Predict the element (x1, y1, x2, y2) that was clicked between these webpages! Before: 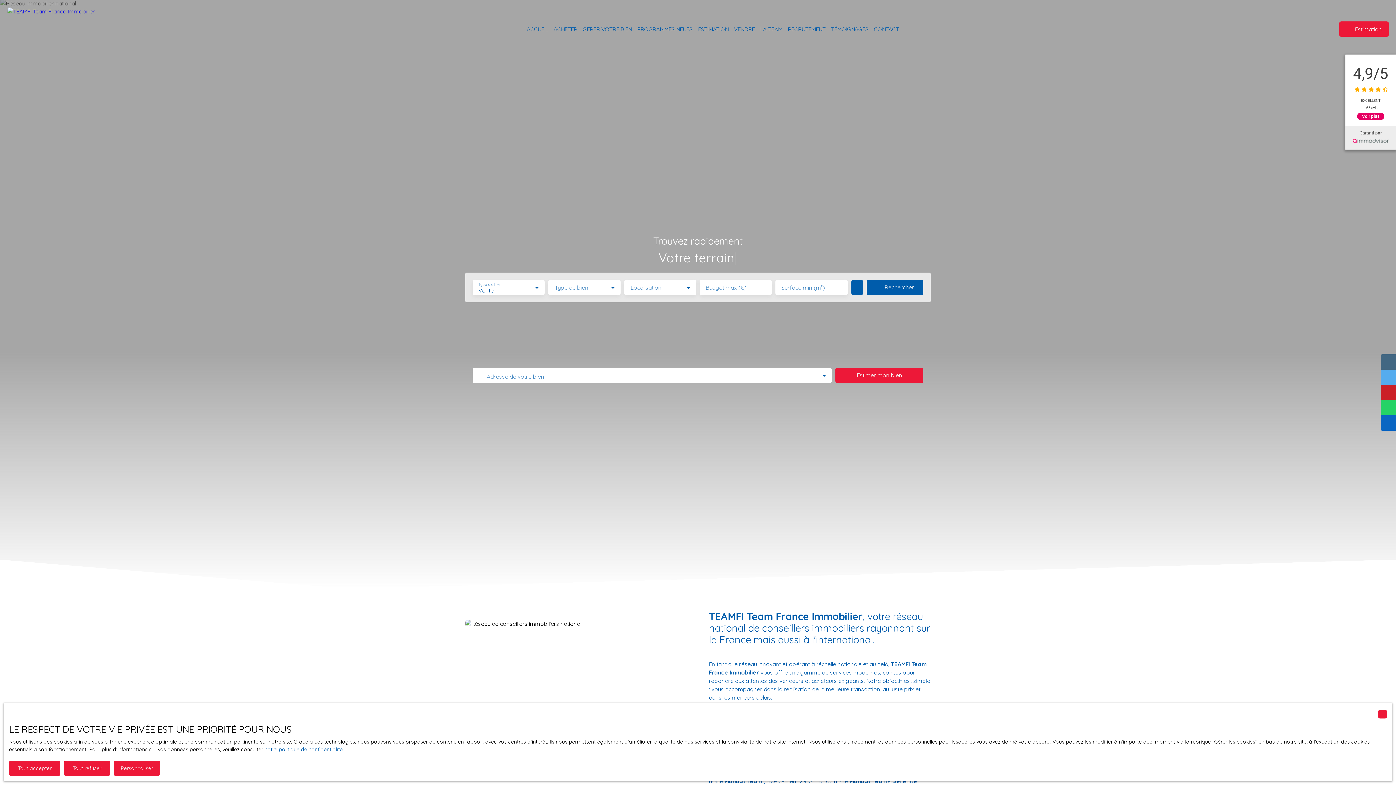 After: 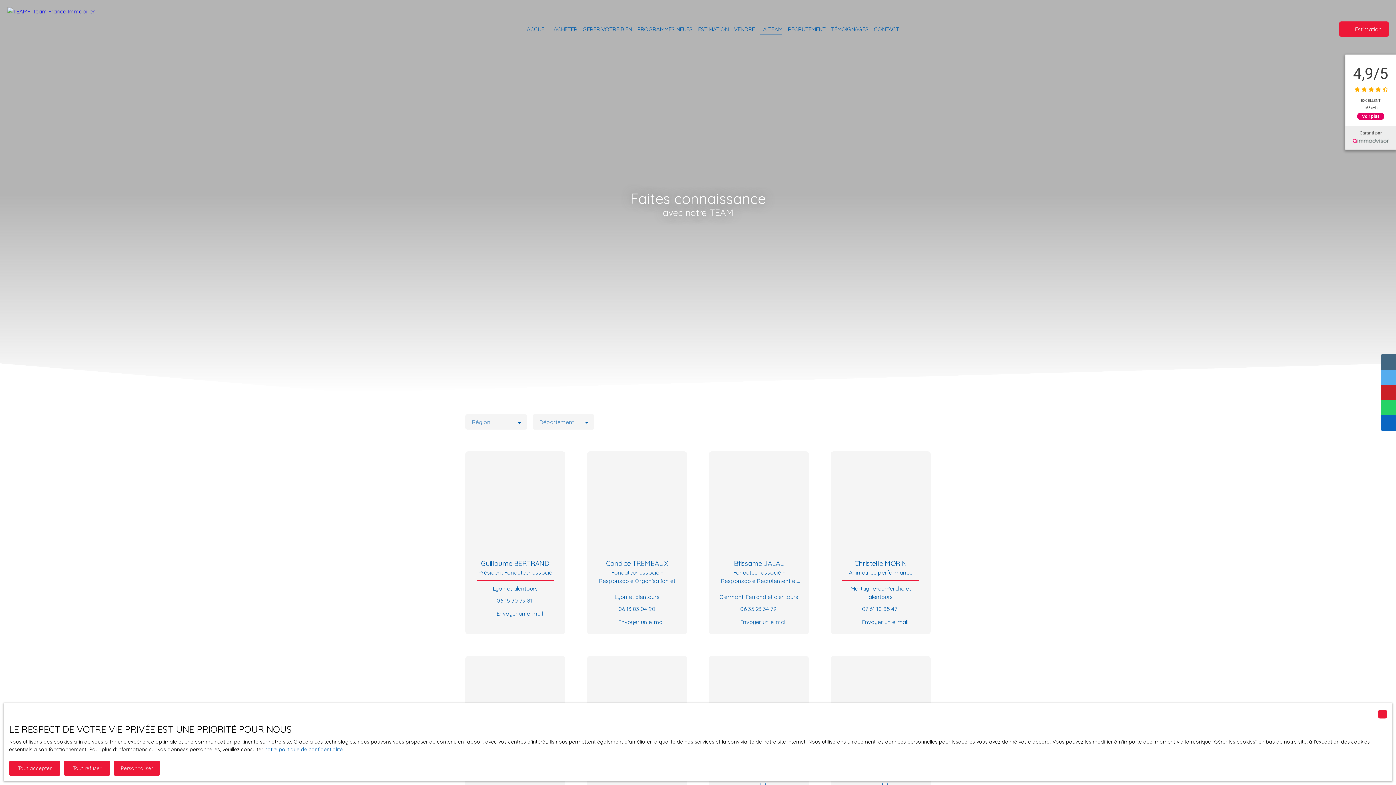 Action: label: LA TEAM bbox: (760, 23, 782, 35)